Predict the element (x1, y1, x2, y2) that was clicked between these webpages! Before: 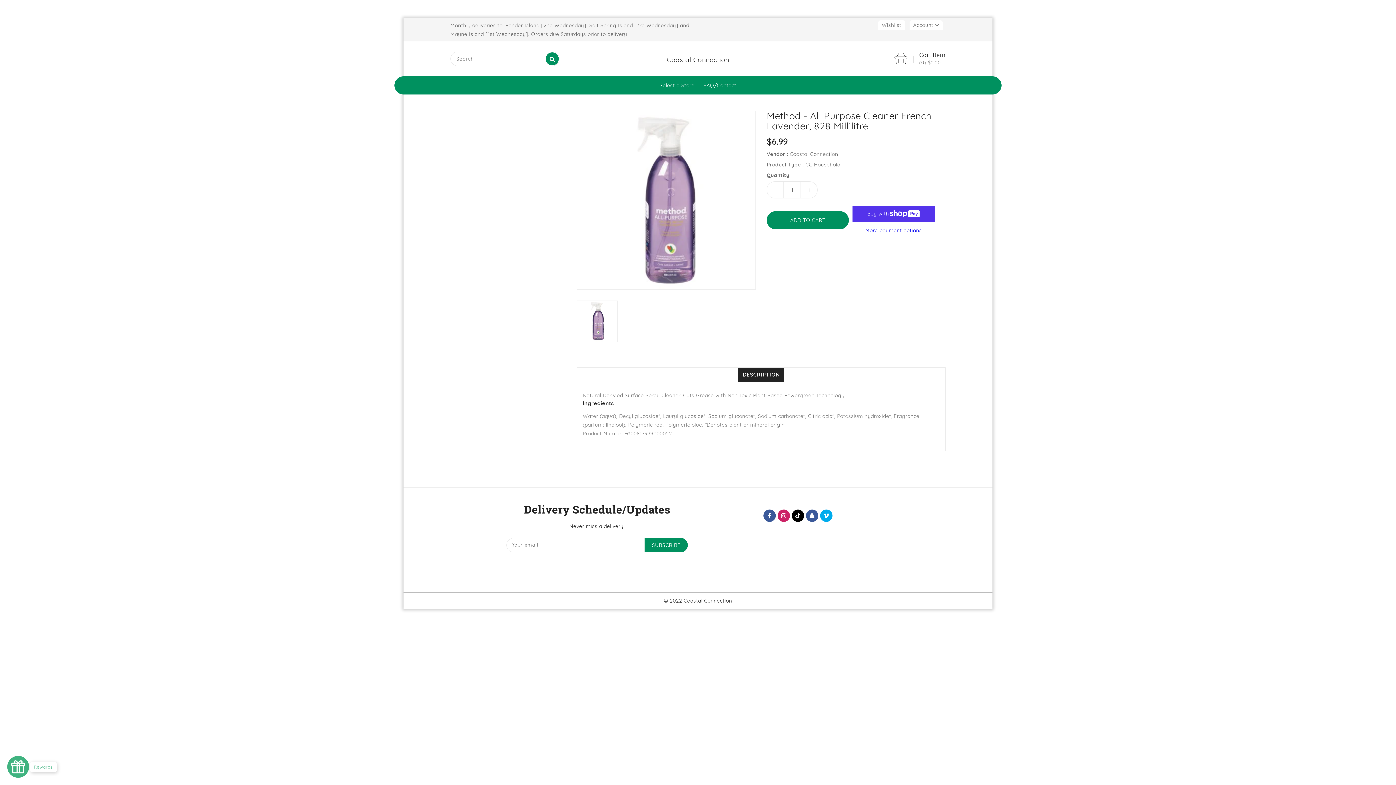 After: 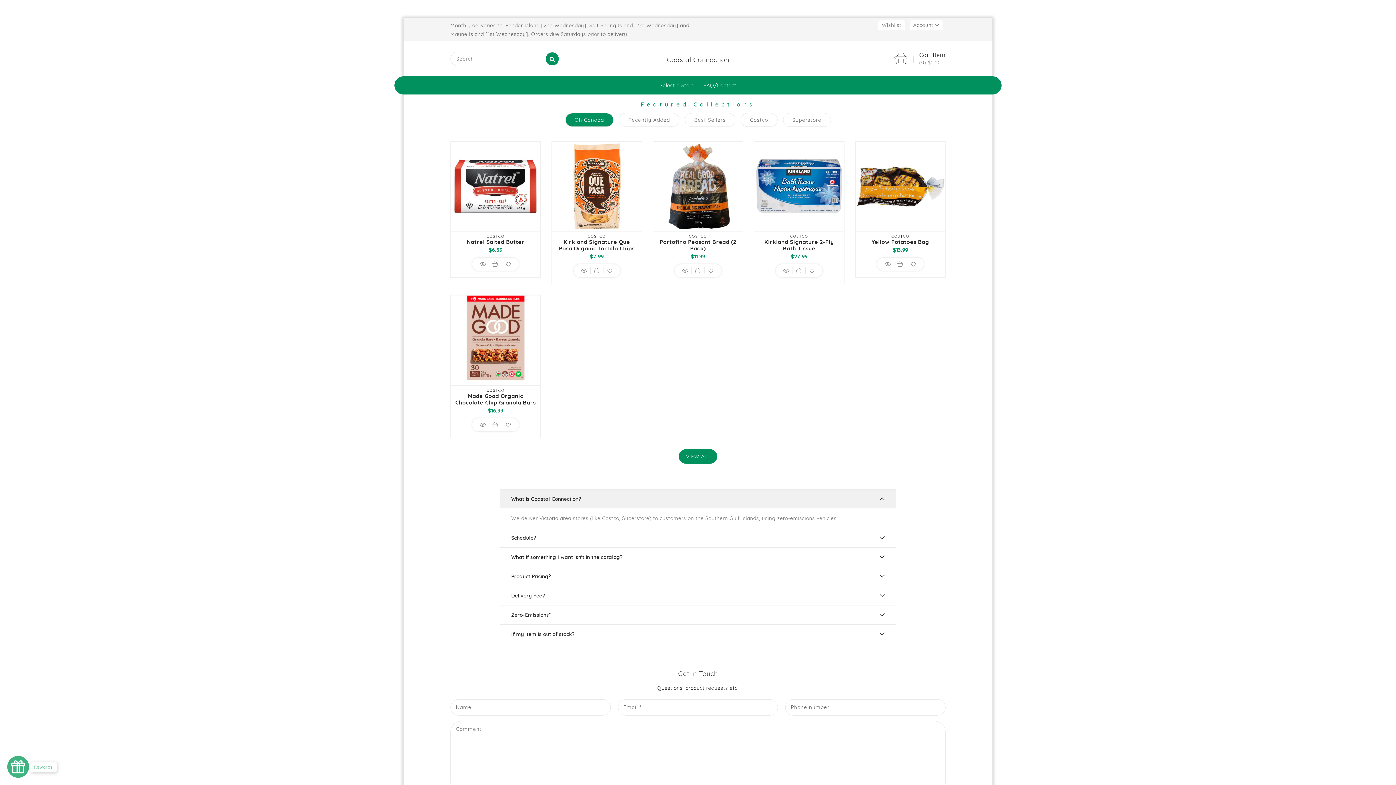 Action: bbox: (777, 509, 790, 522)